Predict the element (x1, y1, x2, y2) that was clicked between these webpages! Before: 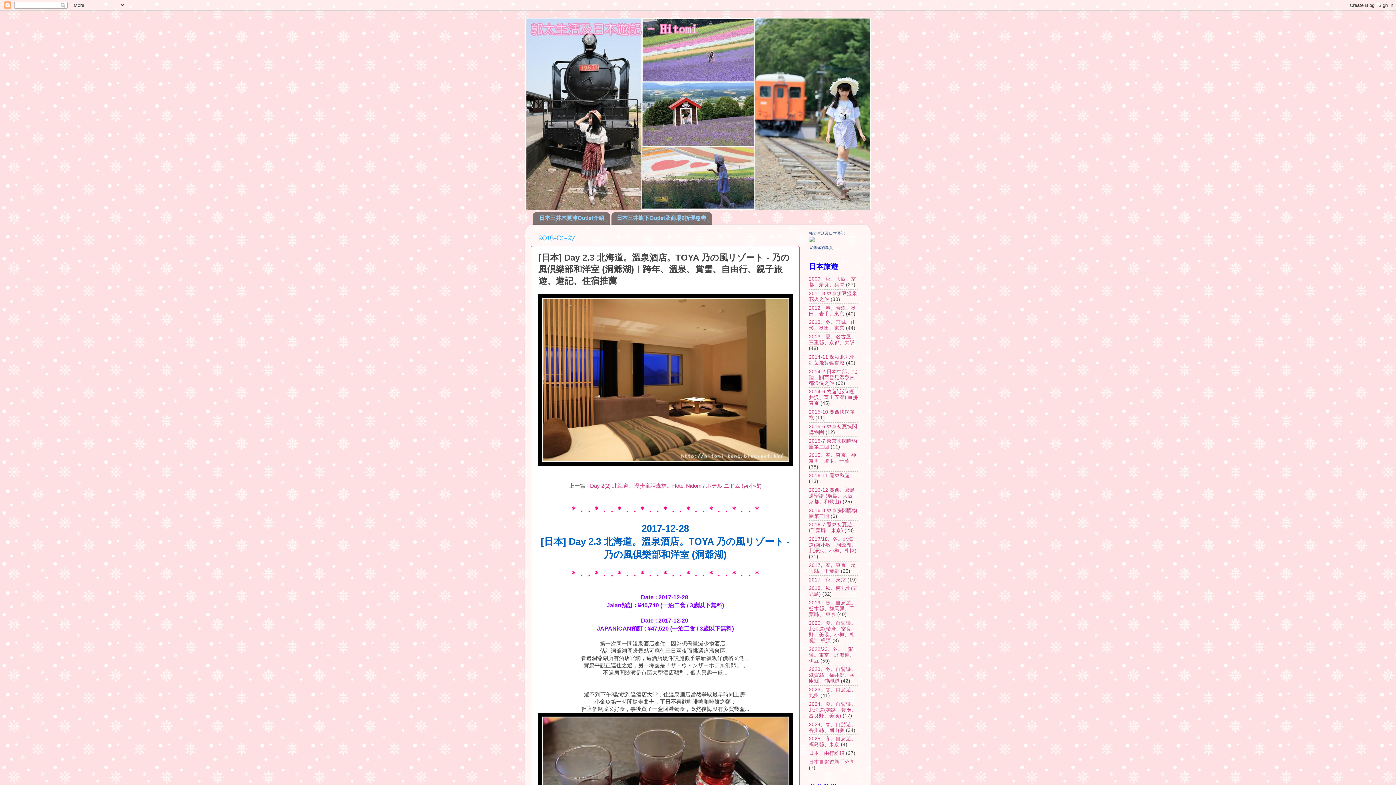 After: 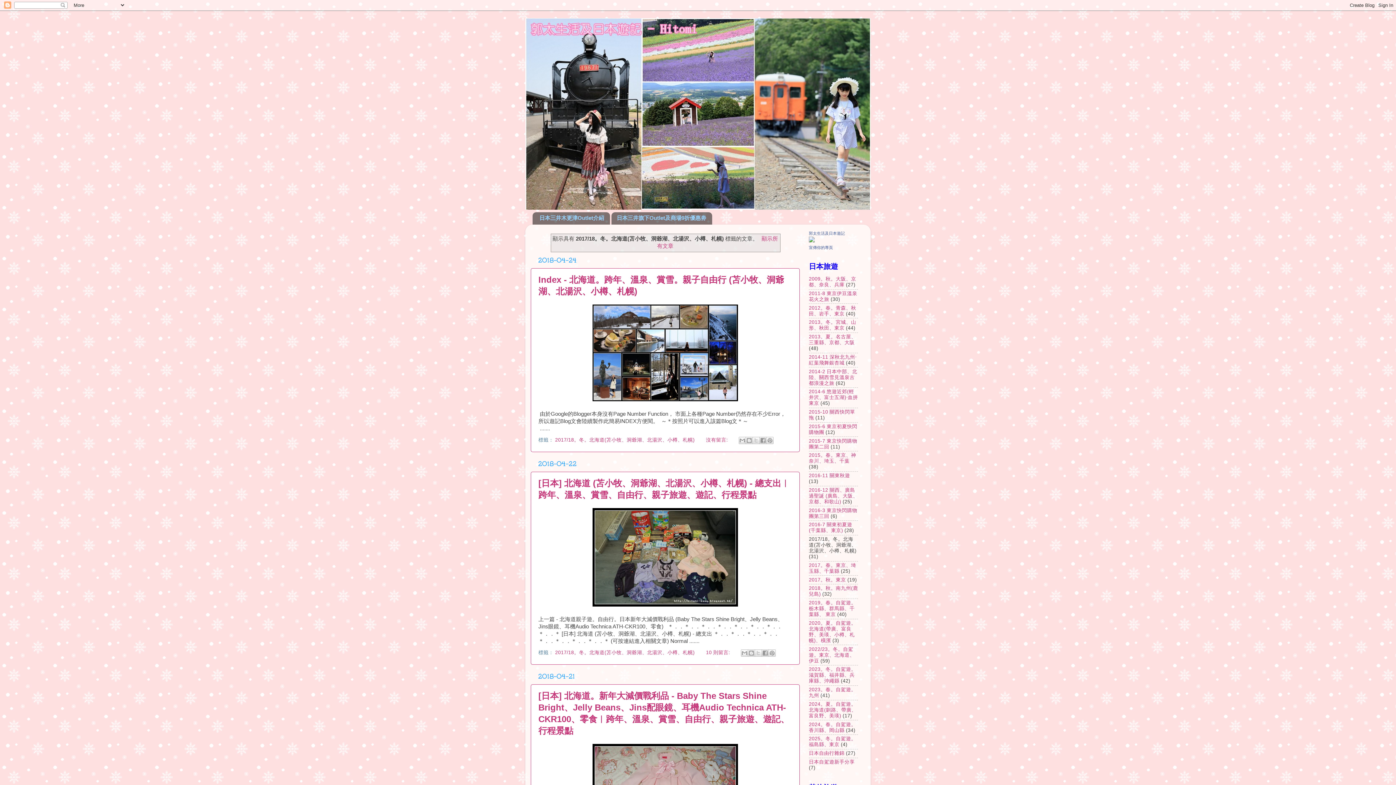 Action: label: 2017/18。冬。北海道(苫小牧、洞爺湖、北湯沢、小樽、札幌) bbox: (809, 536, 856, 553)